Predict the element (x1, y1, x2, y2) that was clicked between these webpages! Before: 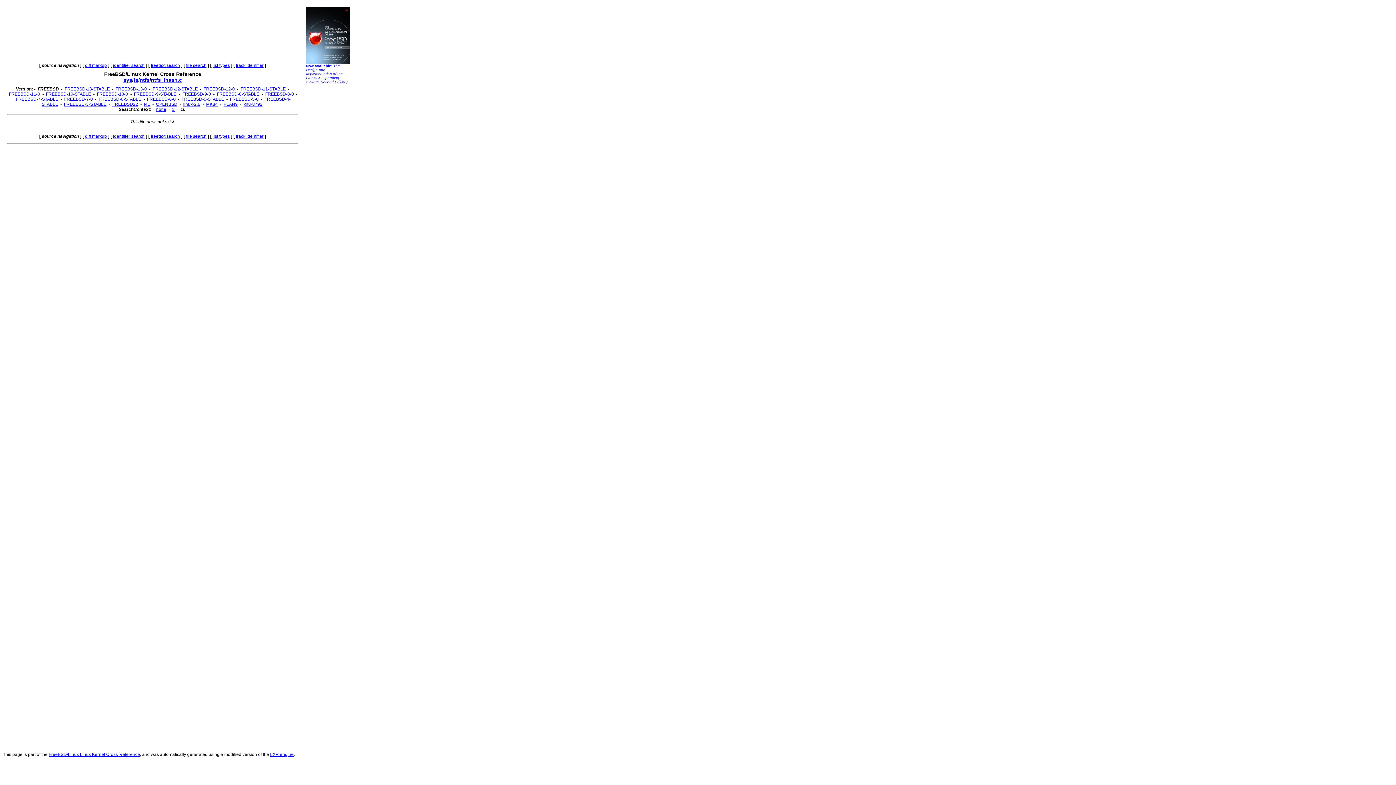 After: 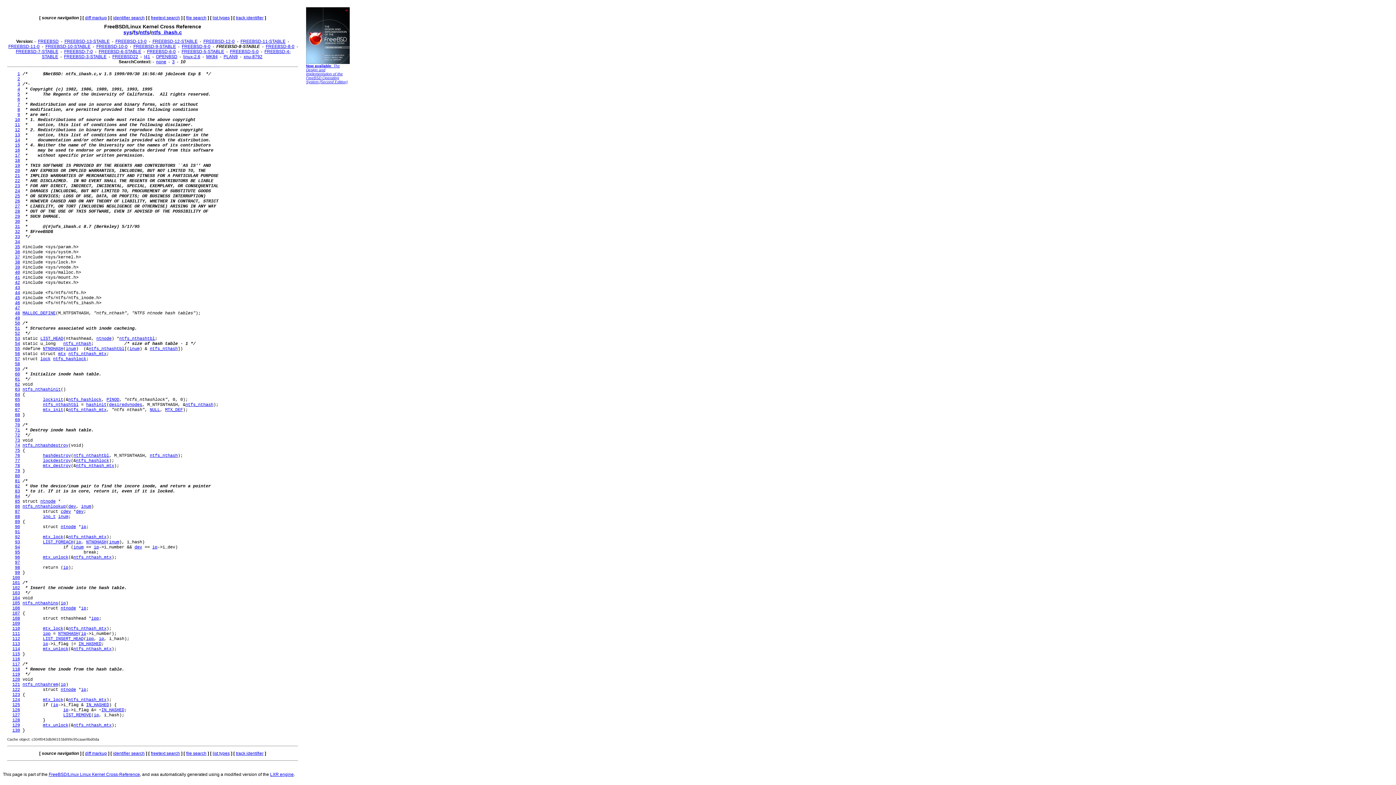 Action: bbox: (216, 91, 259, 96) label: FREEBSD-8-STABLE